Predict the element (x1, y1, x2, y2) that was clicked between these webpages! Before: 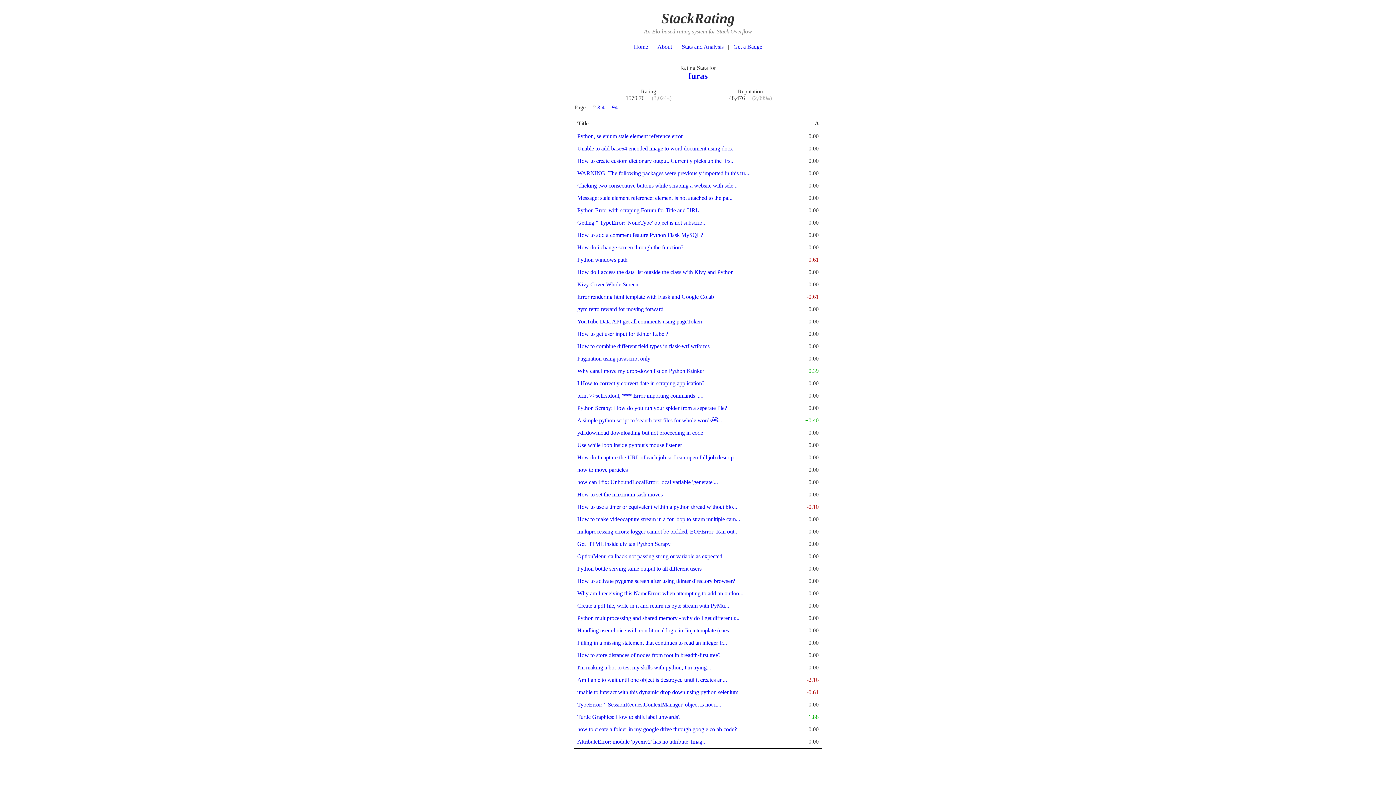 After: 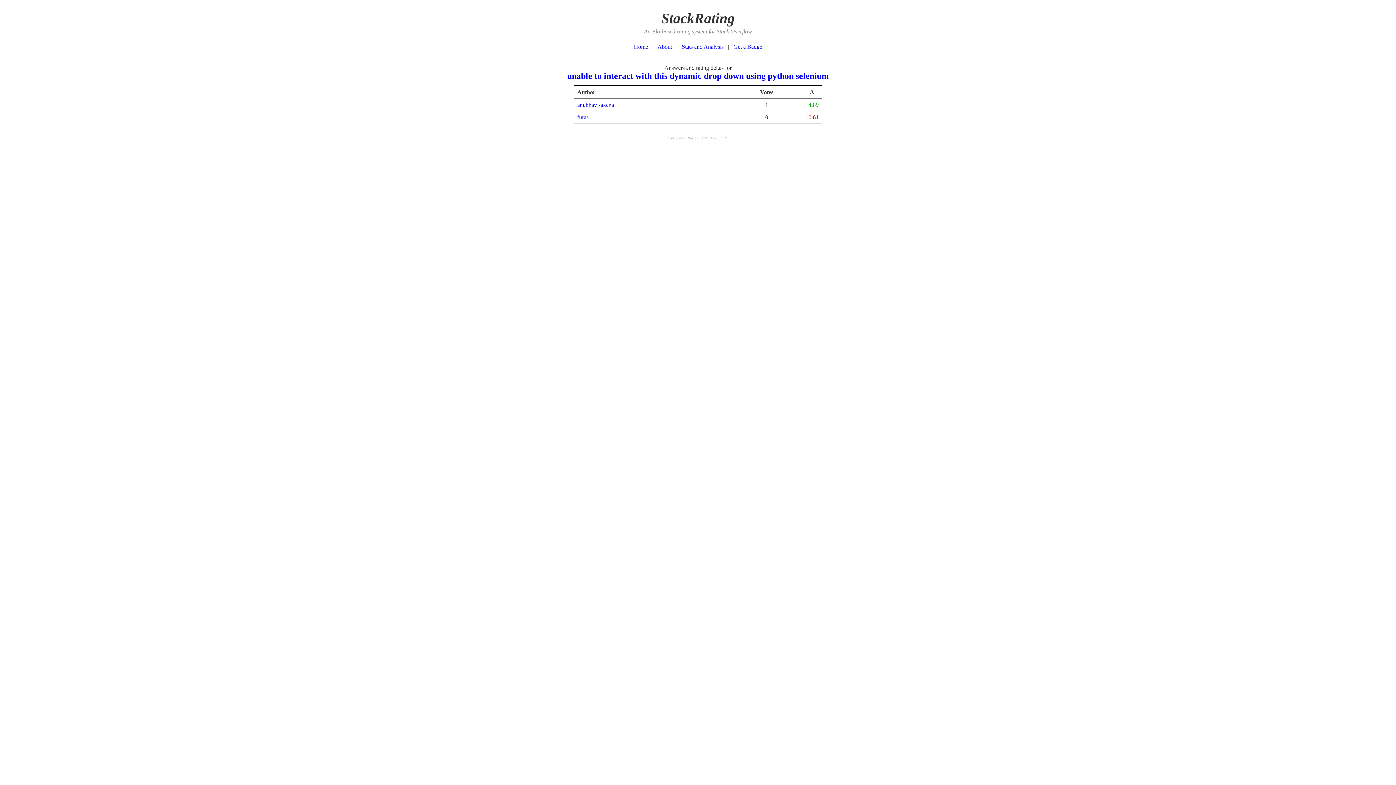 Action: bbox: (577, 689, 738, 695) label: unable to interact with this dynamic drop down using python selenium